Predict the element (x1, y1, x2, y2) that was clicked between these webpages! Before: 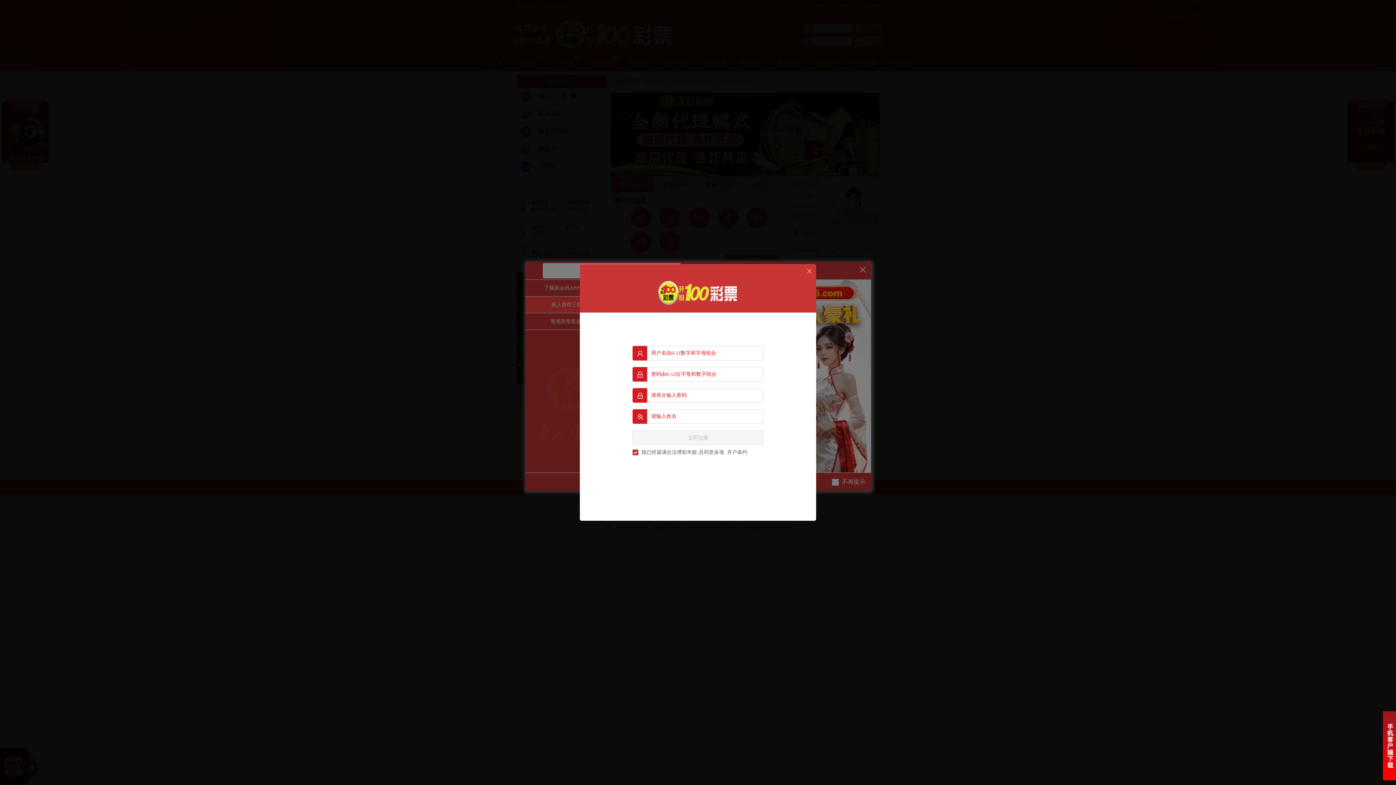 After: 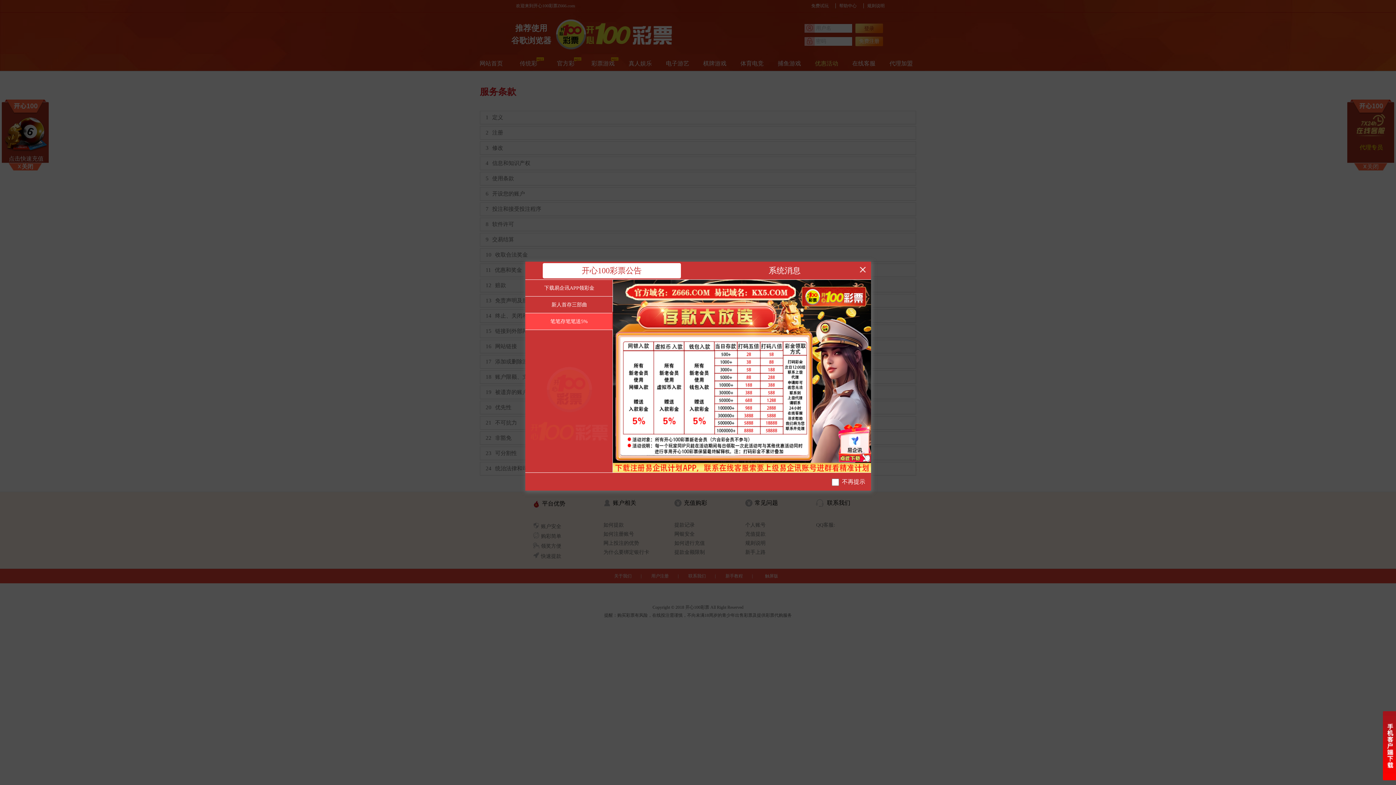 Action: label: 开户条约 bbox: (727, 449, 747, 455)